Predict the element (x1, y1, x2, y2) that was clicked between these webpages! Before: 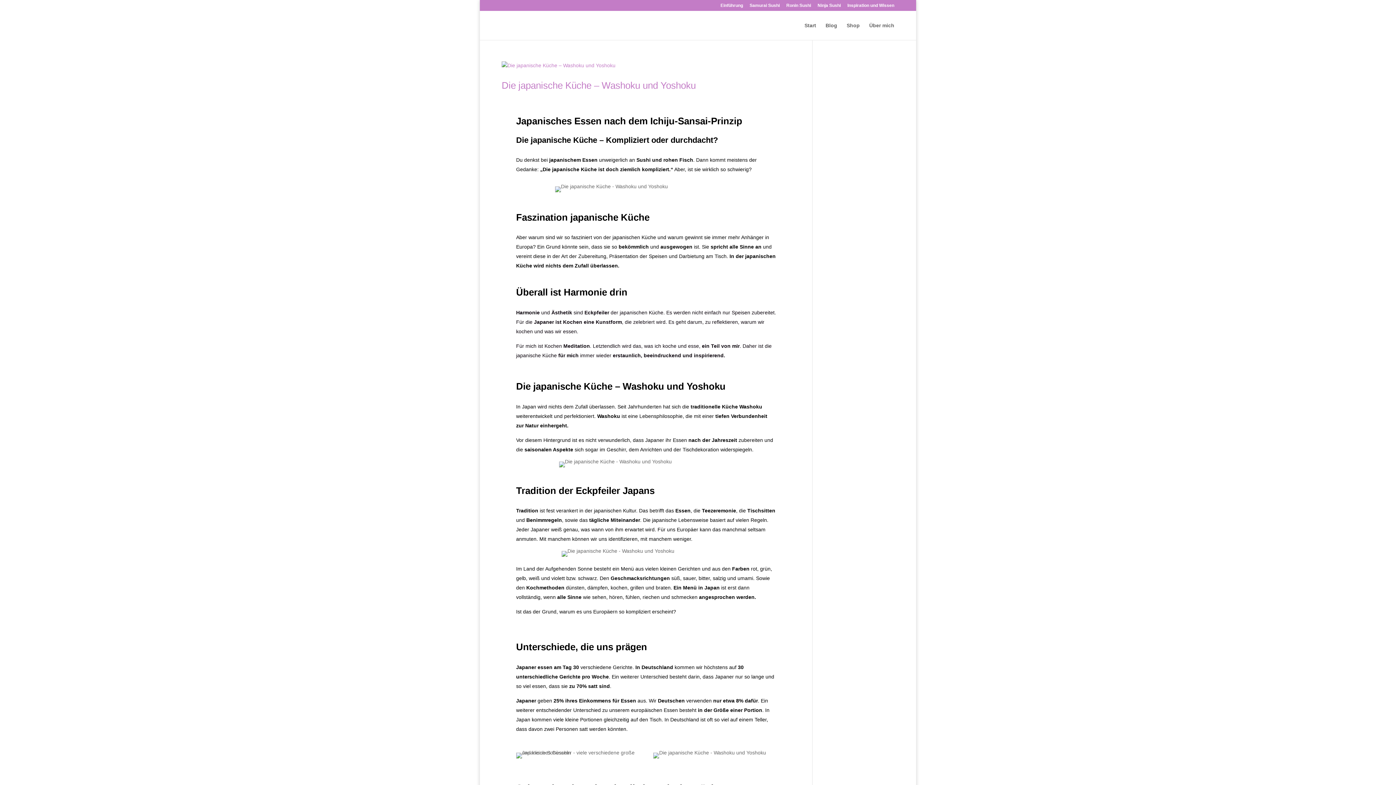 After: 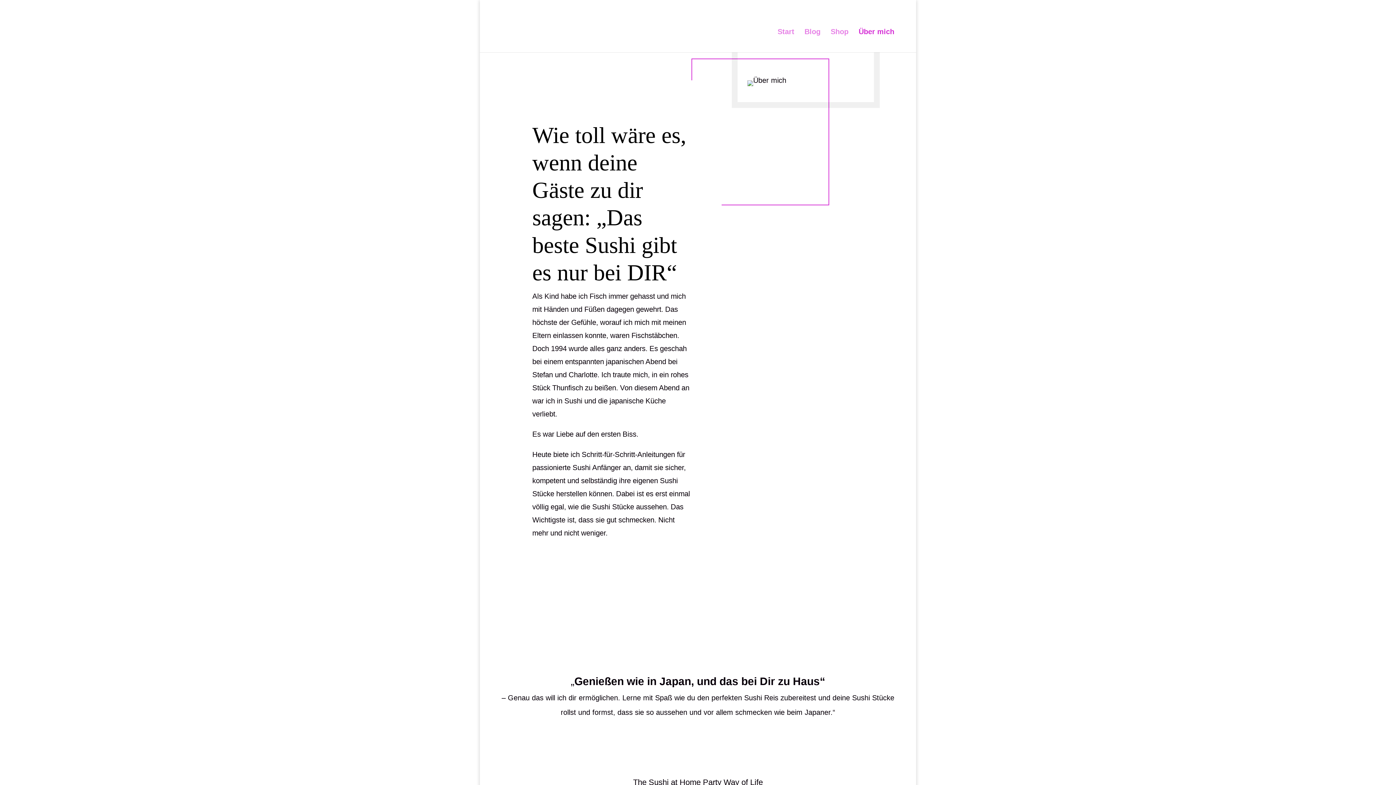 Action: label: Über mich bbox: (869, 22, 894, 40)